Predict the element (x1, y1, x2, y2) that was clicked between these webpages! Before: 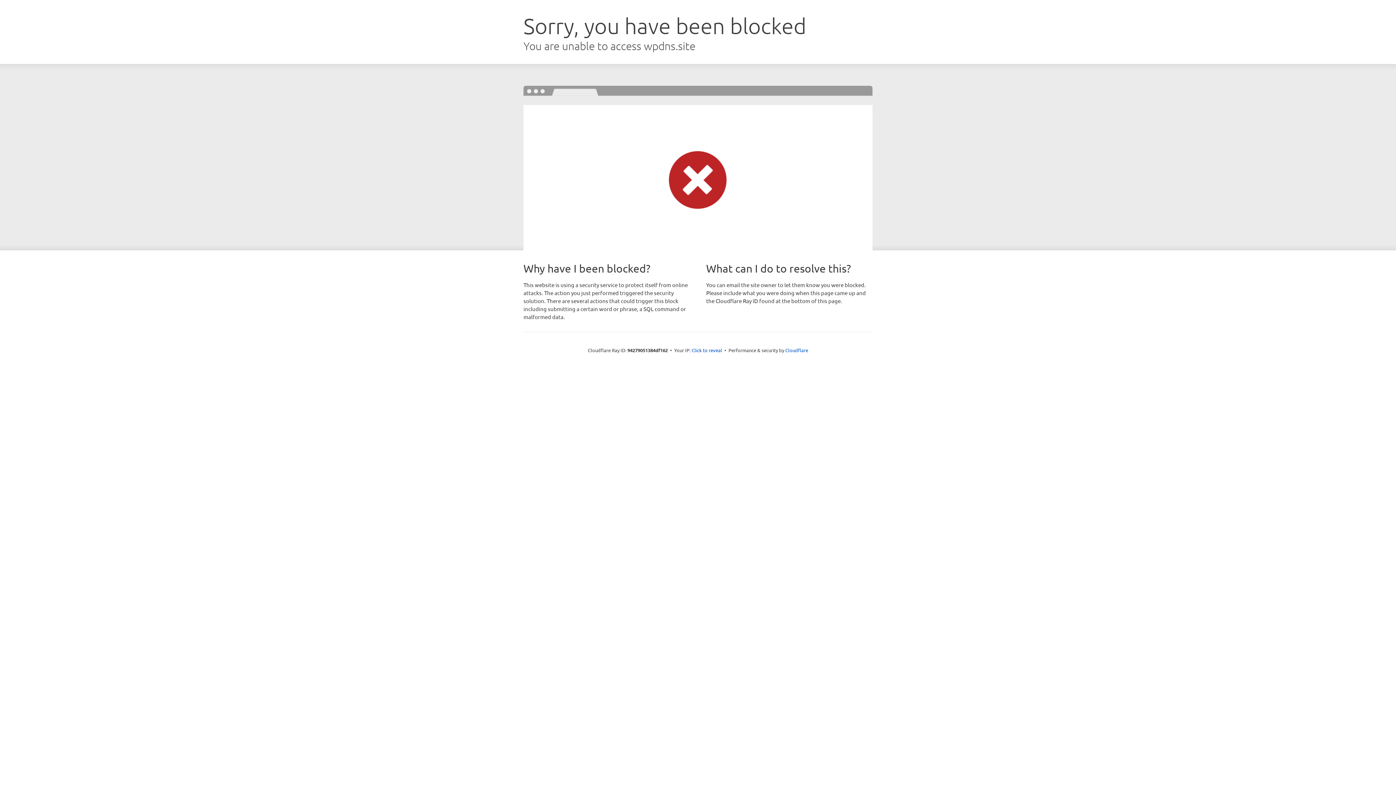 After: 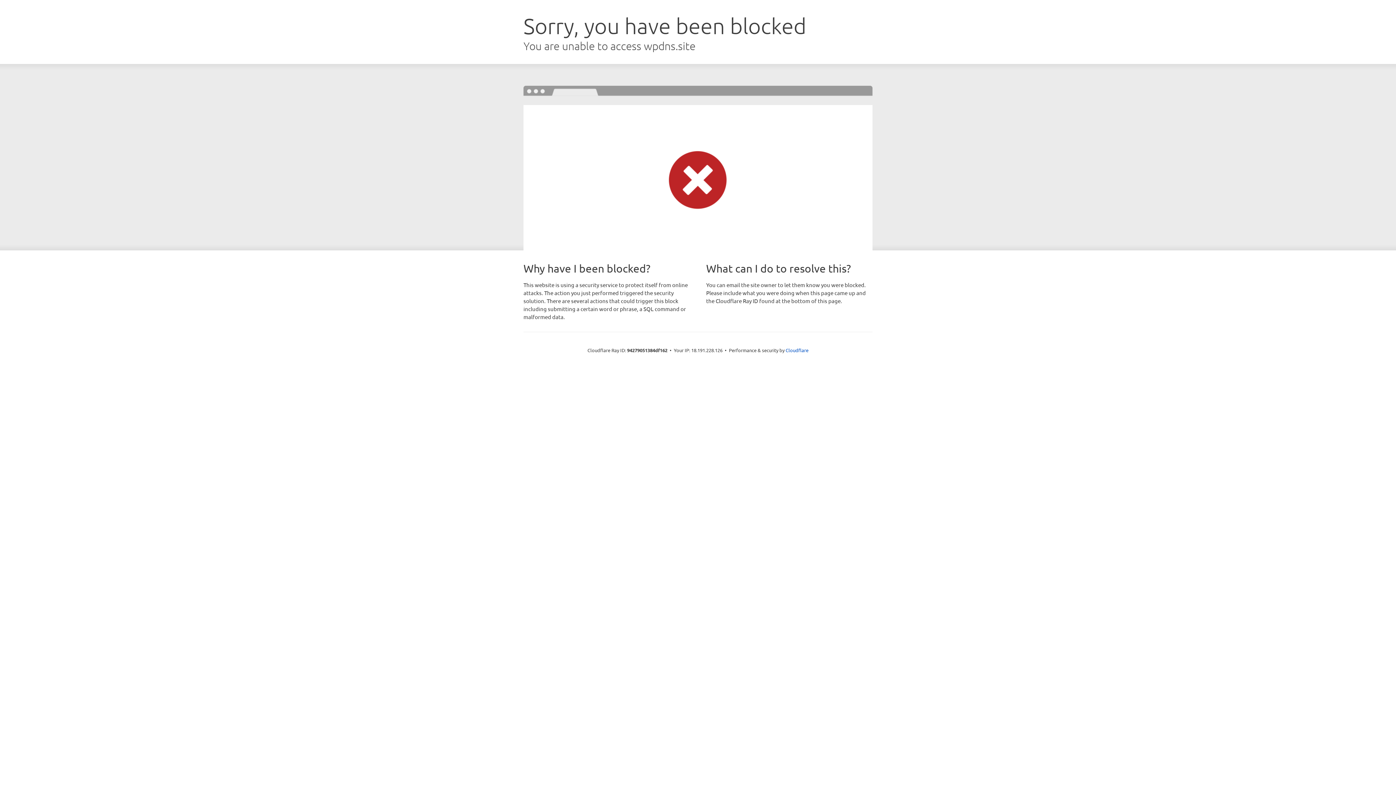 Action: bbox: (691, 346, 722, 353) label: Click to reveal